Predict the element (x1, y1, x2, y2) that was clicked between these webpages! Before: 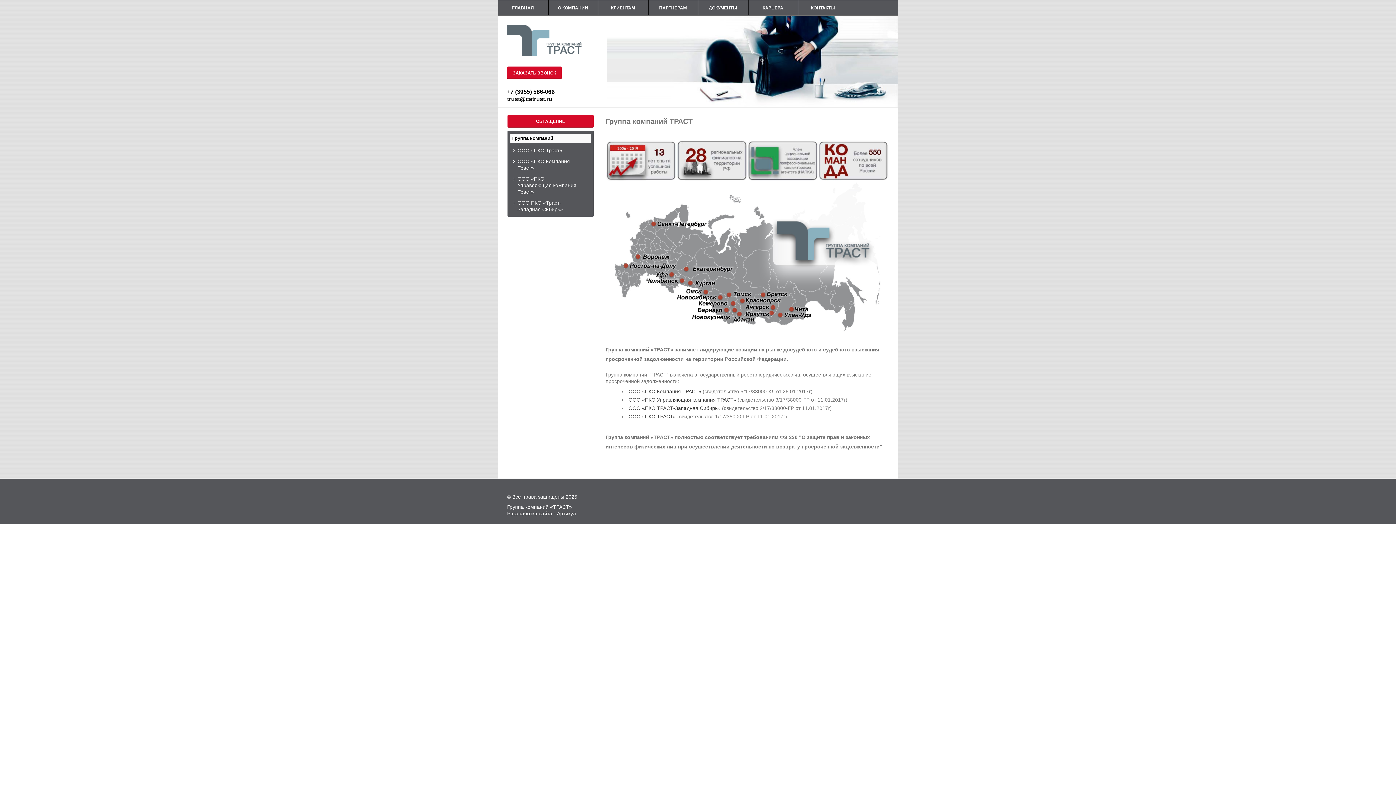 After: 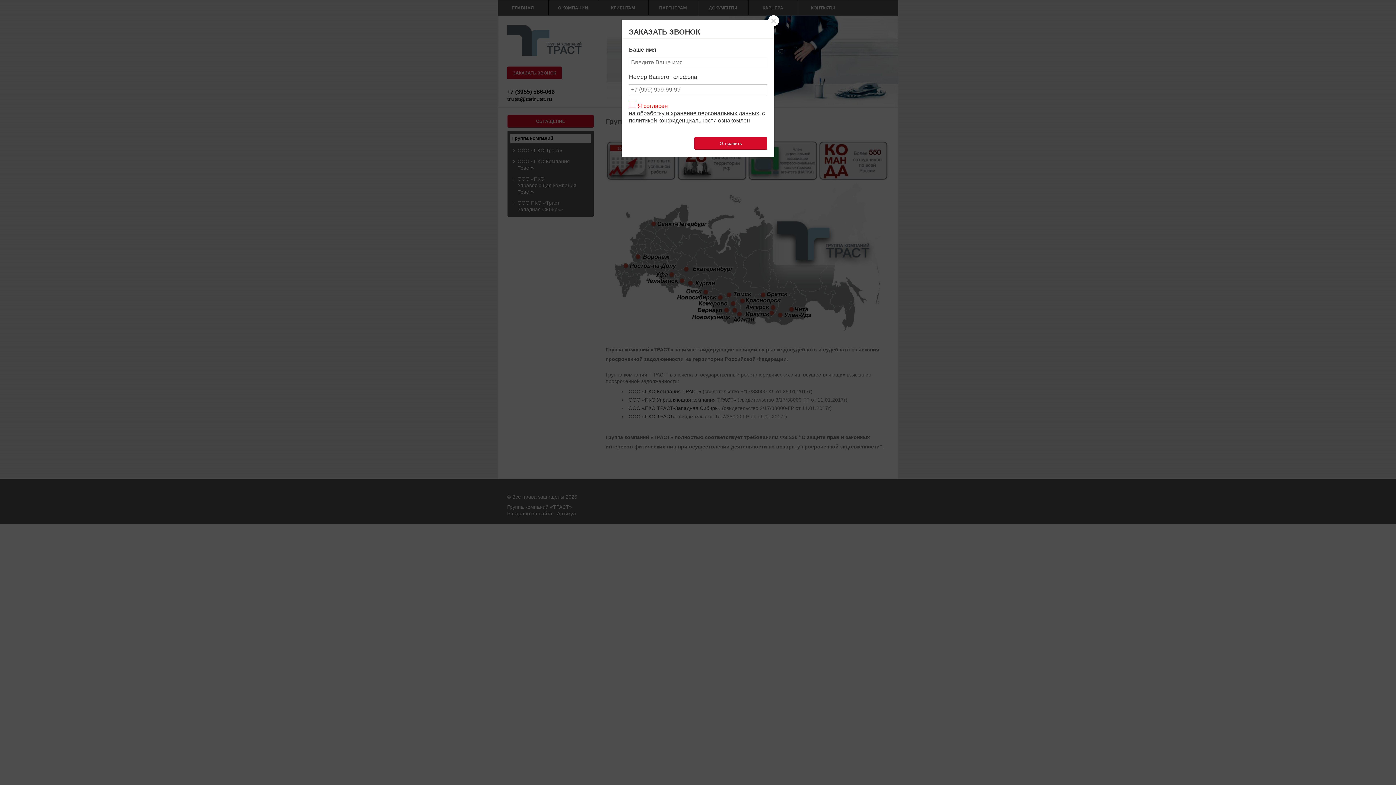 Action: bbox: (507, 66, 561, 79) label: ЗАКАЗАТЬ ЗВОНОК